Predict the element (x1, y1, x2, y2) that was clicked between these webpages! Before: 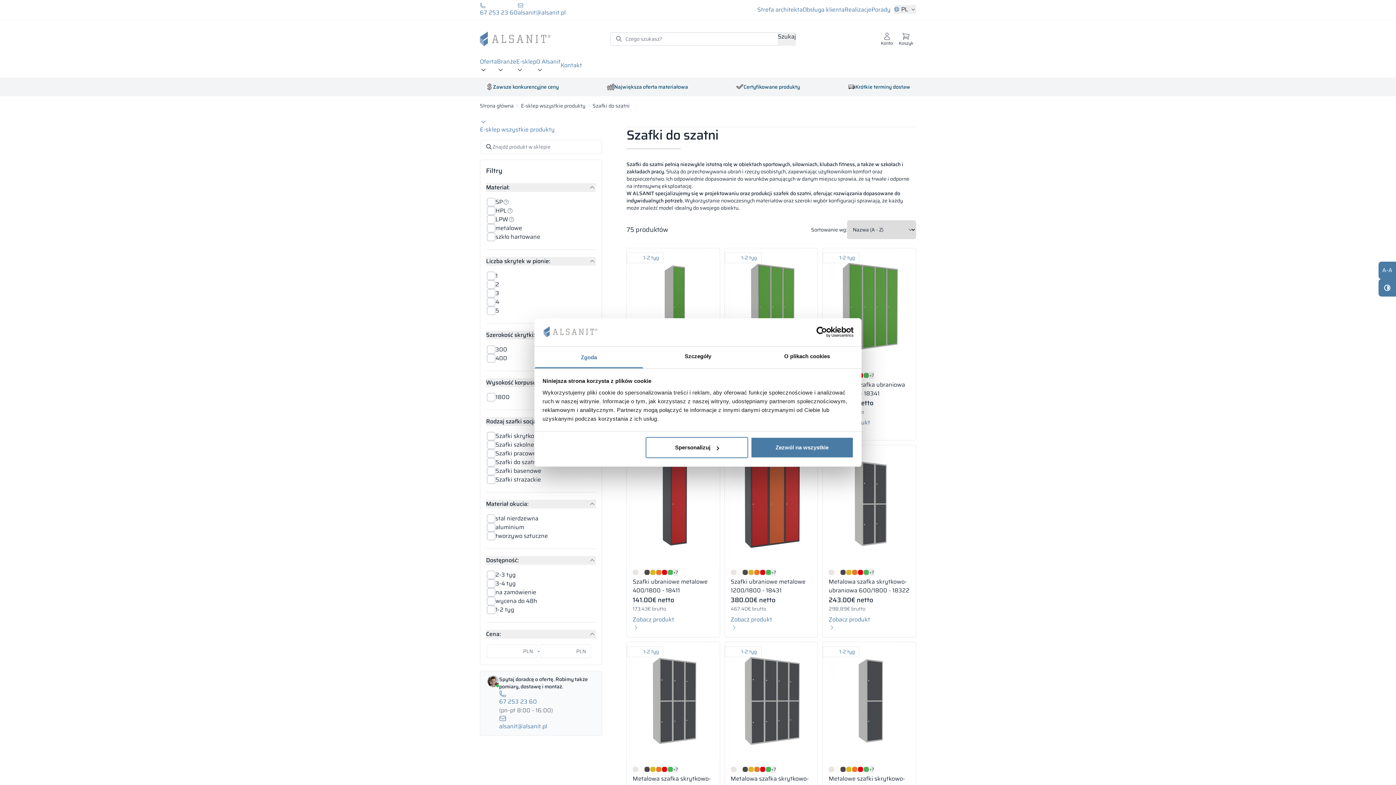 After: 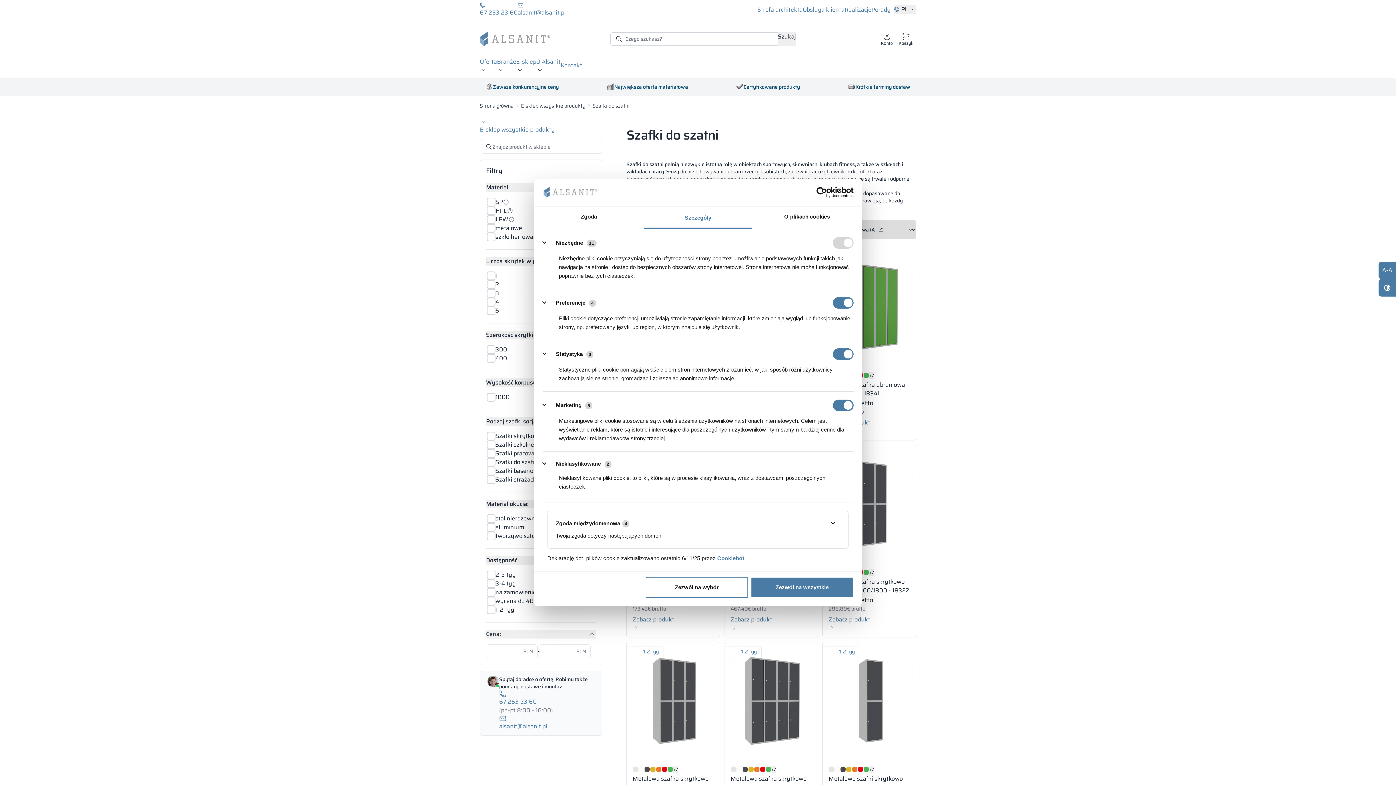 Action: bbox: (645, 437, 748, 458) label: Spersonalizuj